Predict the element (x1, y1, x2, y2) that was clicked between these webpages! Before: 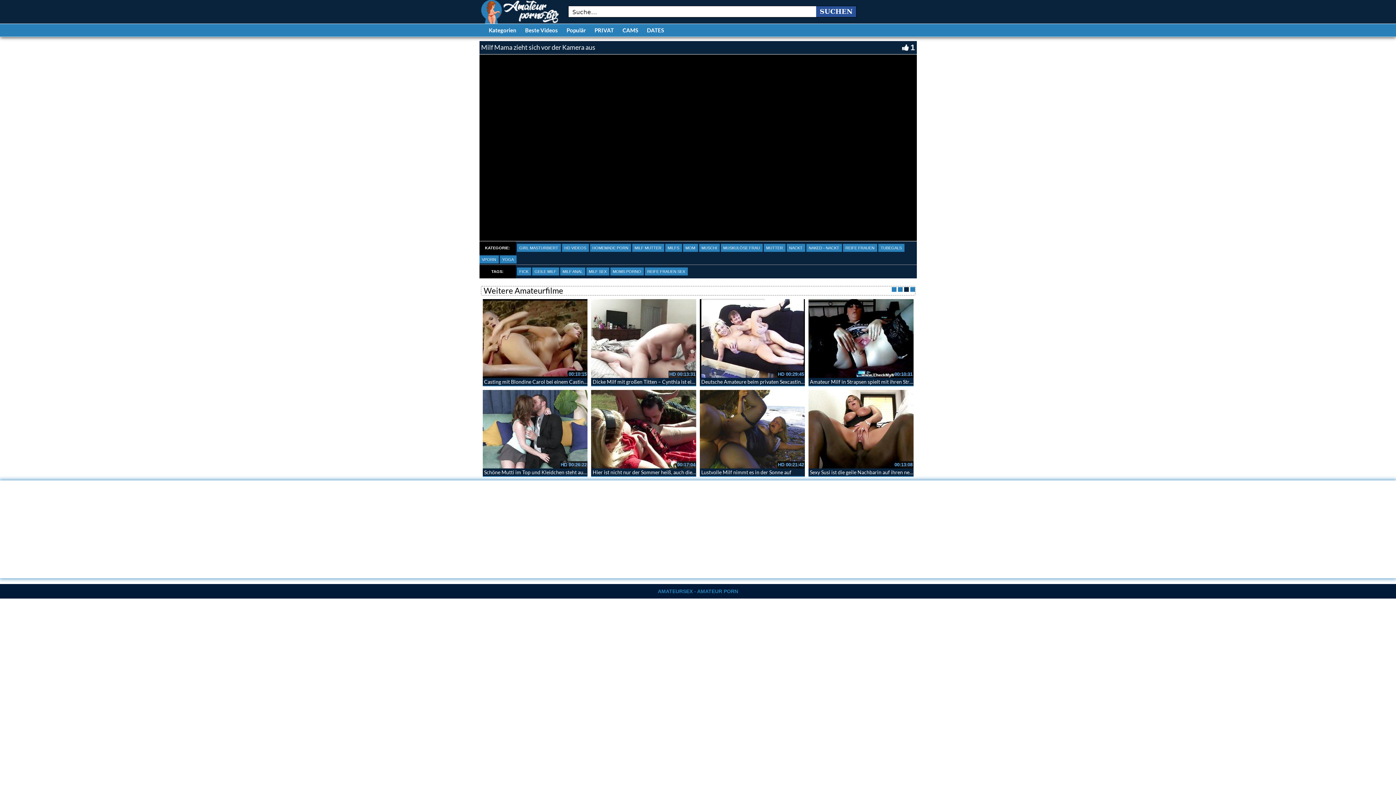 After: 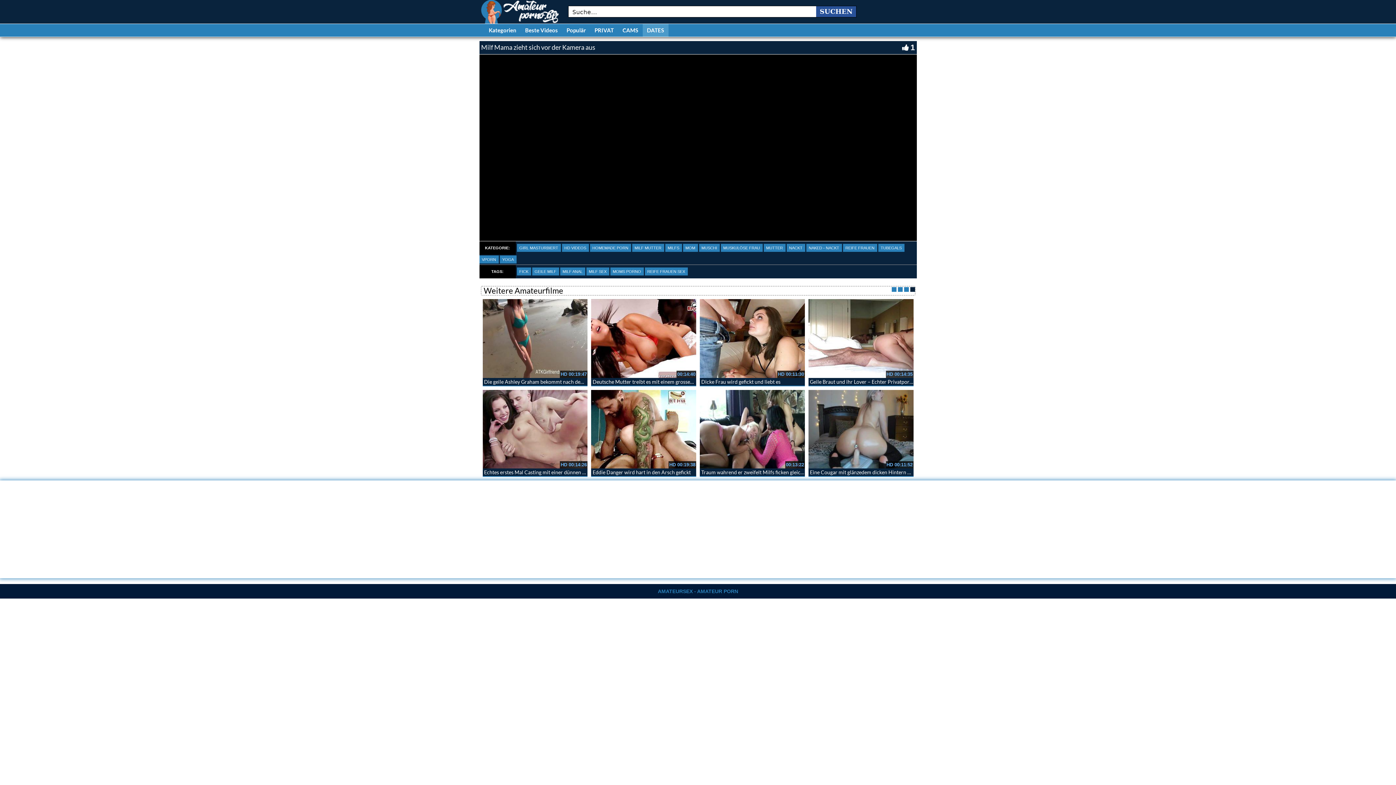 Action: bbox: (642, 24, 668, 36) label: DATES